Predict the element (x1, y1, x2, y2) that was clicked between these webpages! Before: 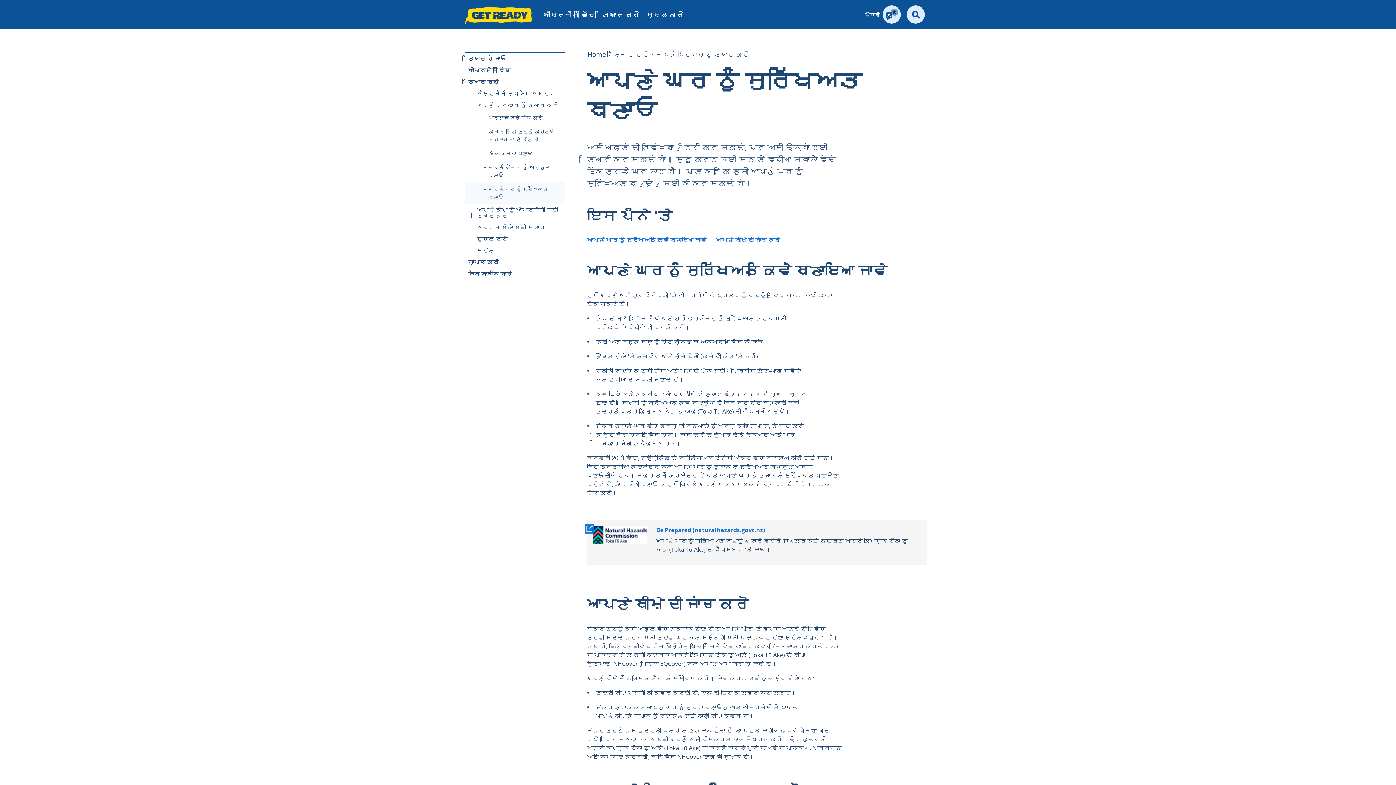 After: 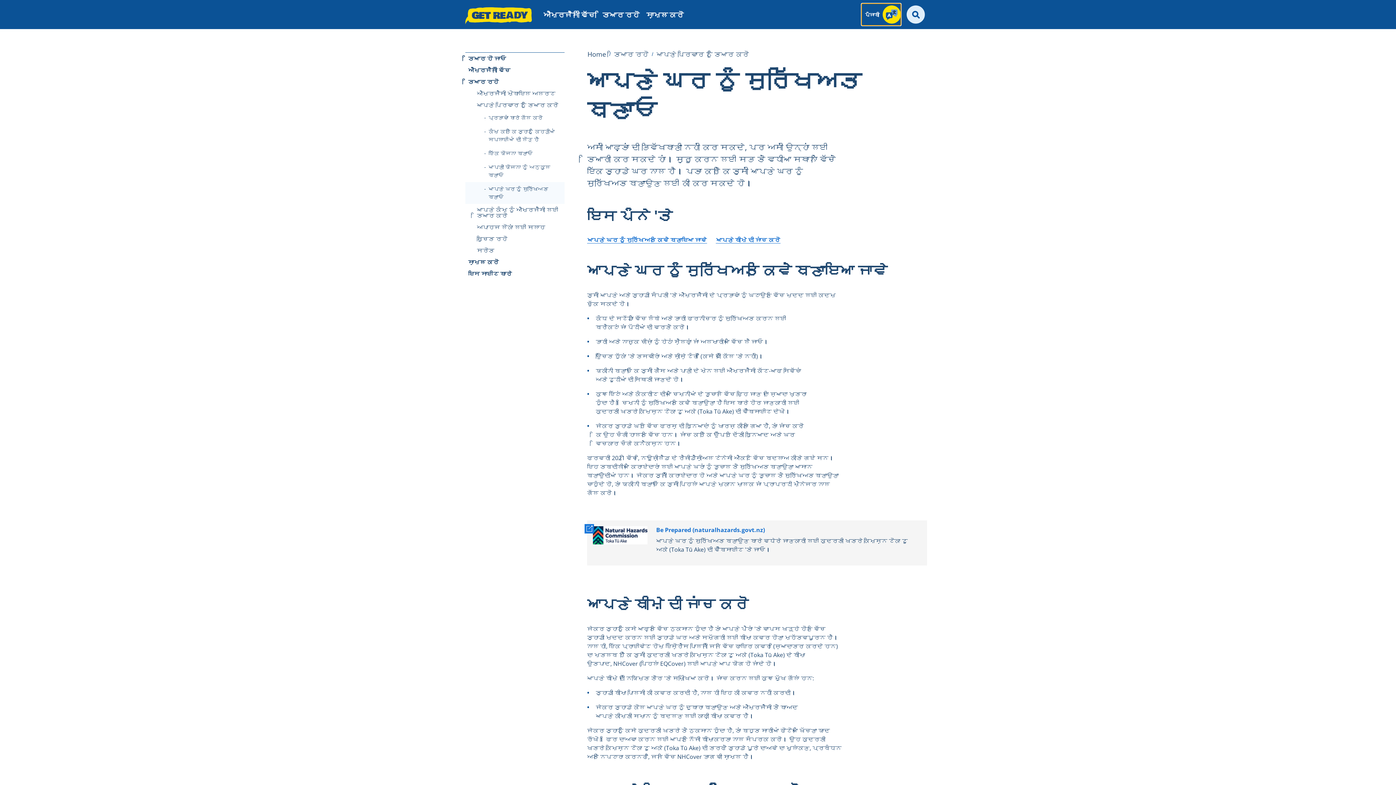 Action: bbox: (861, 3, 901, 25) label: Select language